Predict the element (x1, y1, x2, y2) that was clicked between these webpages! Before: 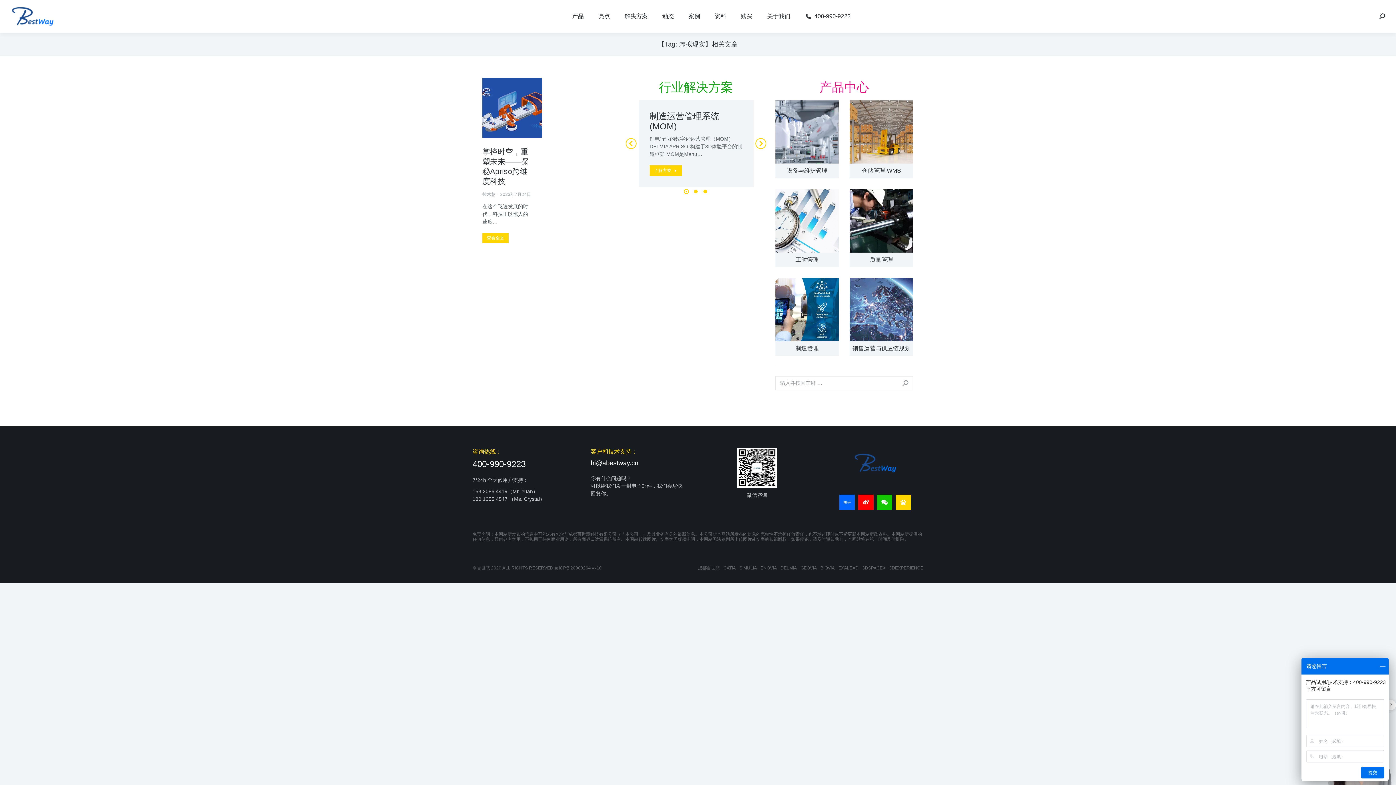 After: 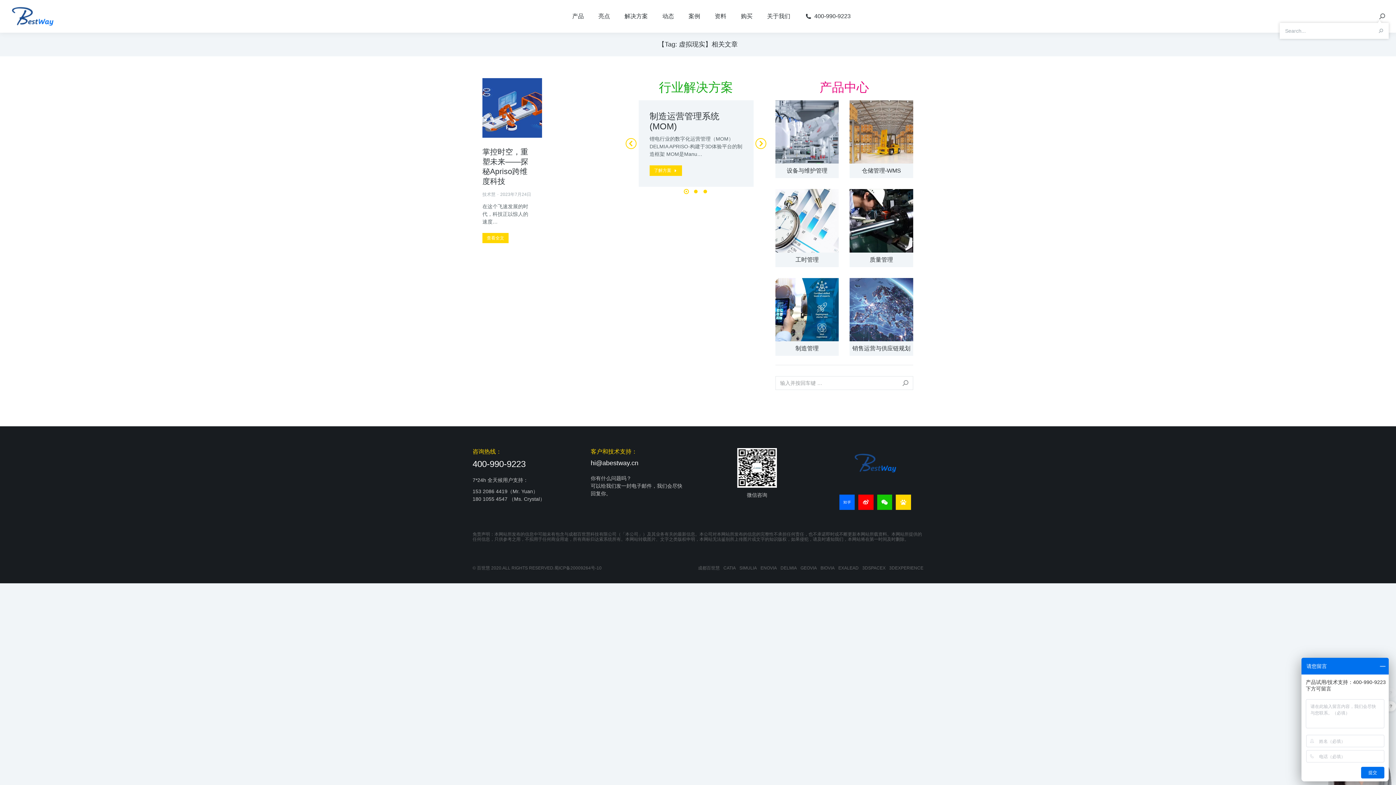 Action: bbox: (1379, 13, 1385, 19)